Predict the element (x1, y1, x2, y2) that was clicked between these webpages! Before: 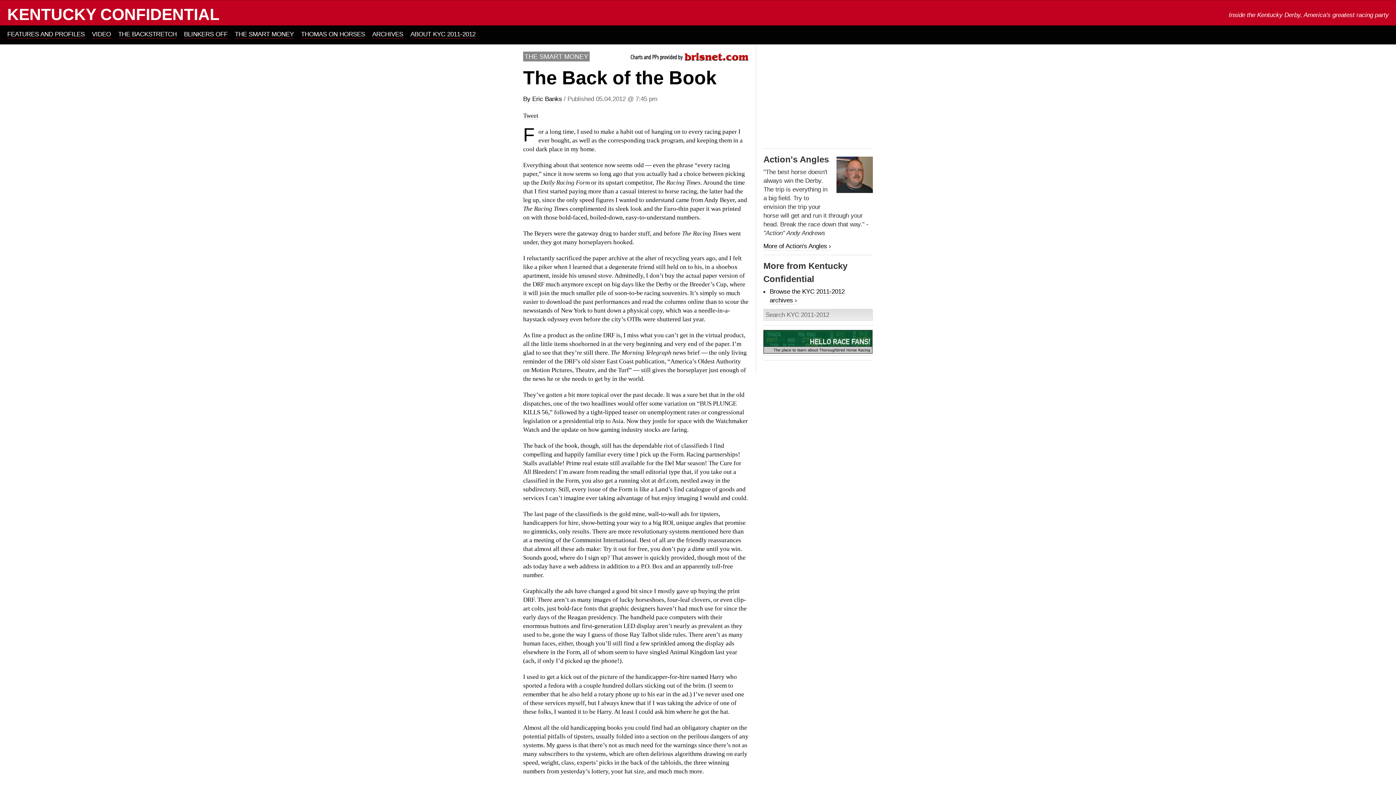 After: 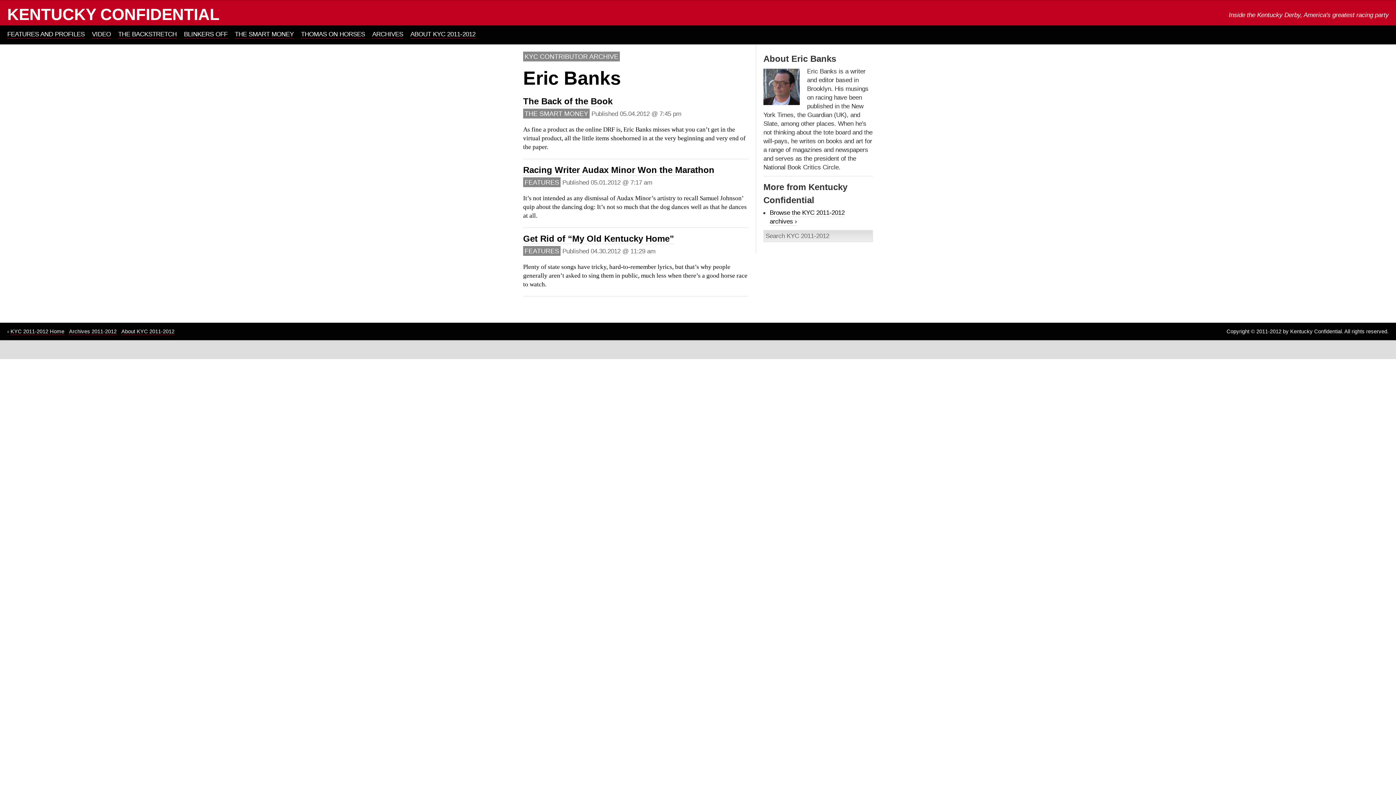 Action: bbox: (532, 95, 562, 103) label: Eric Banks